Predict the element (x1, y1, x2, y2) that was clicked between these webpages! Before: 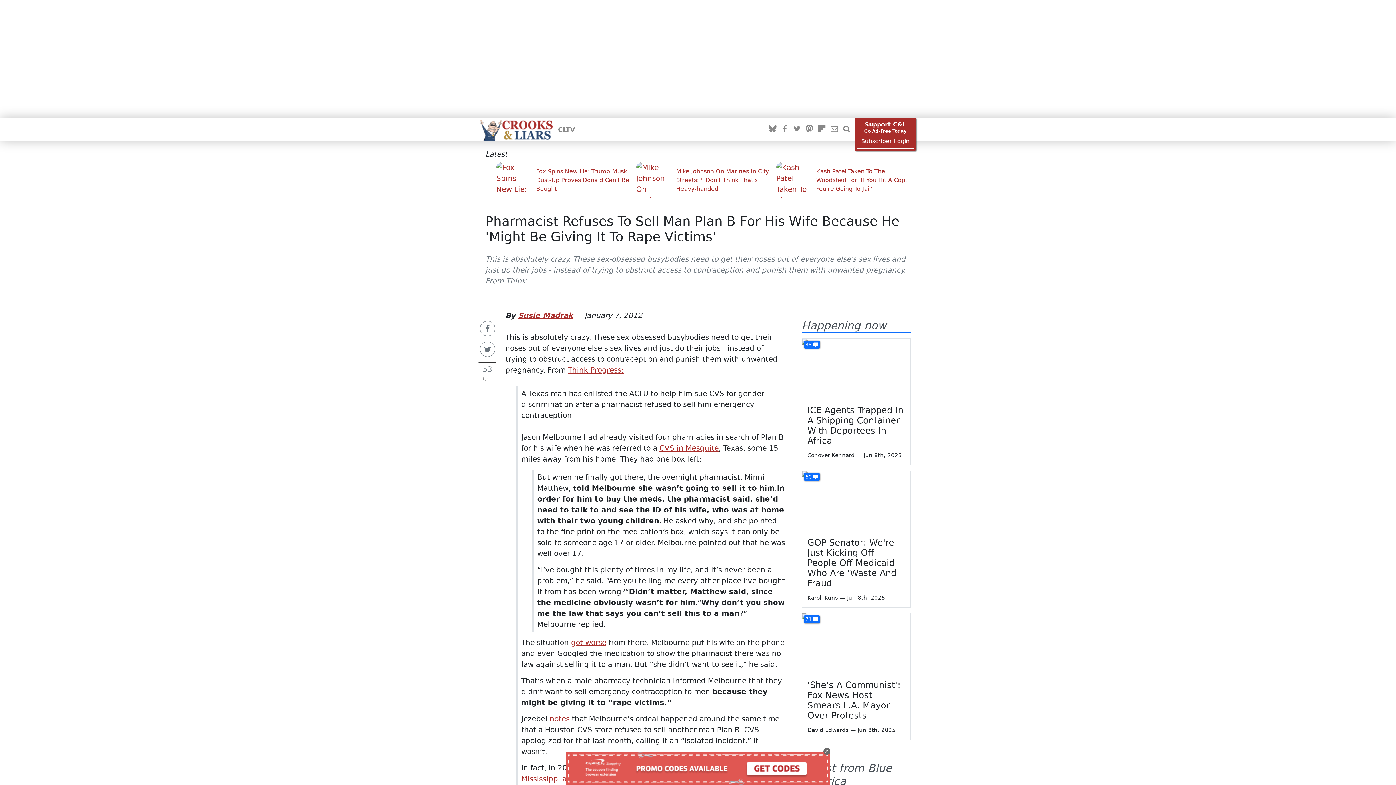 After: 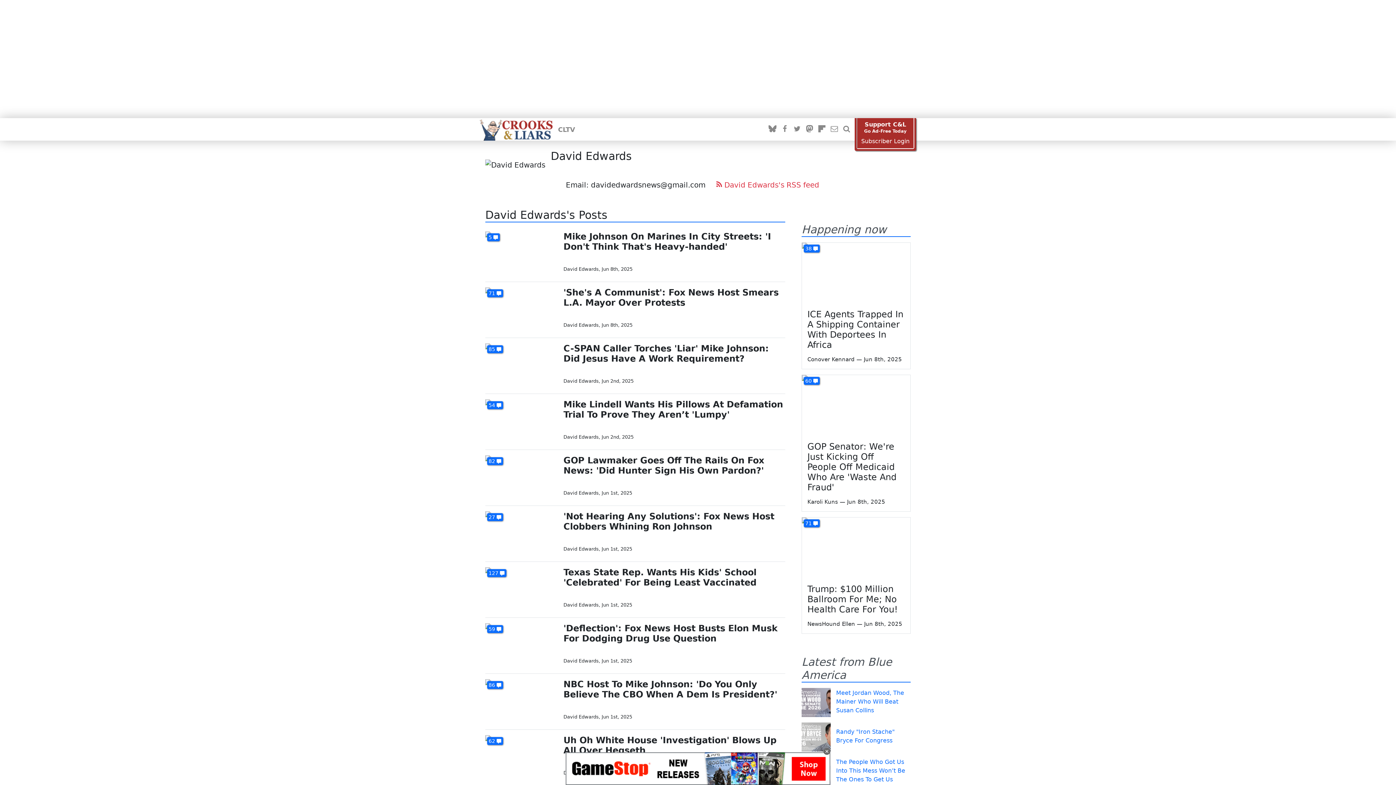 Action: label: David Edwards bbox: (807, 727, 848, 733)